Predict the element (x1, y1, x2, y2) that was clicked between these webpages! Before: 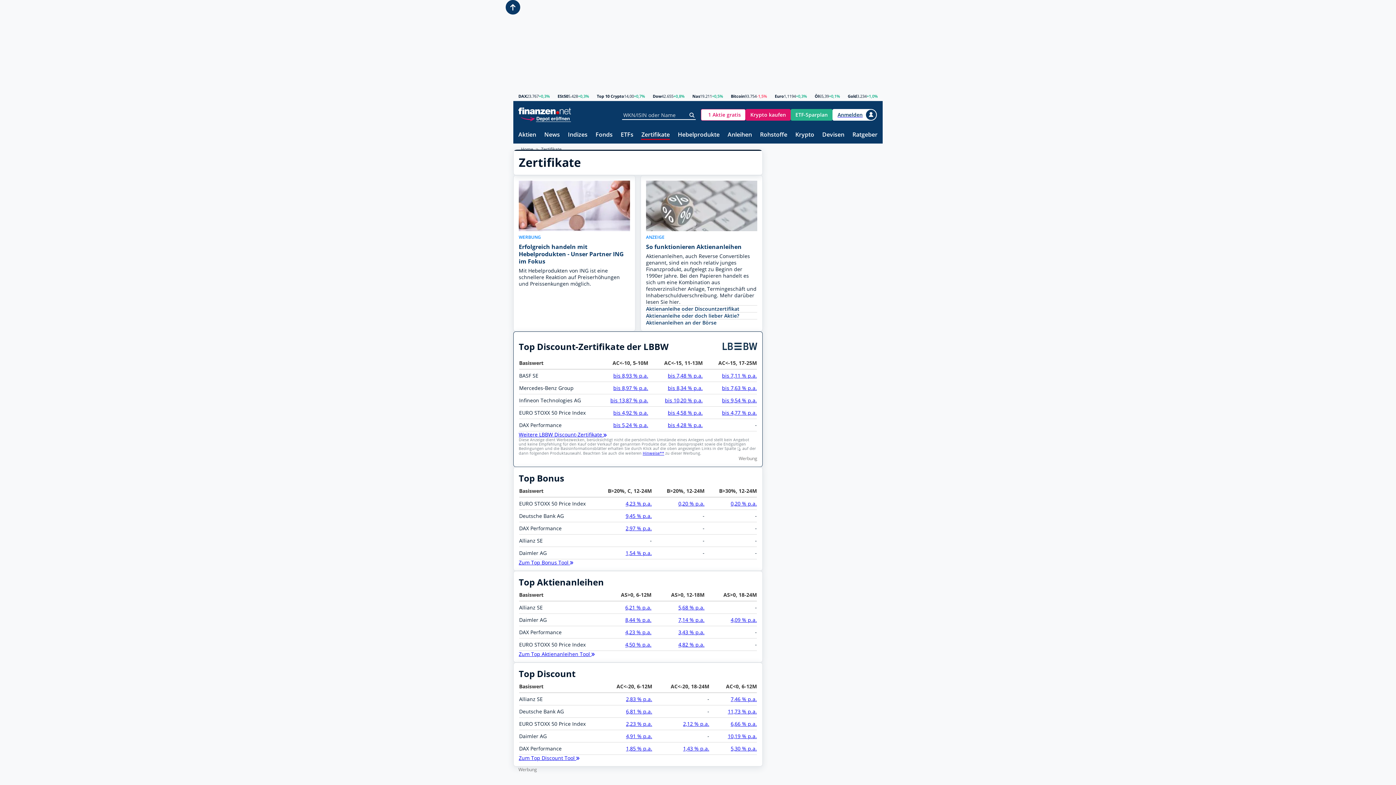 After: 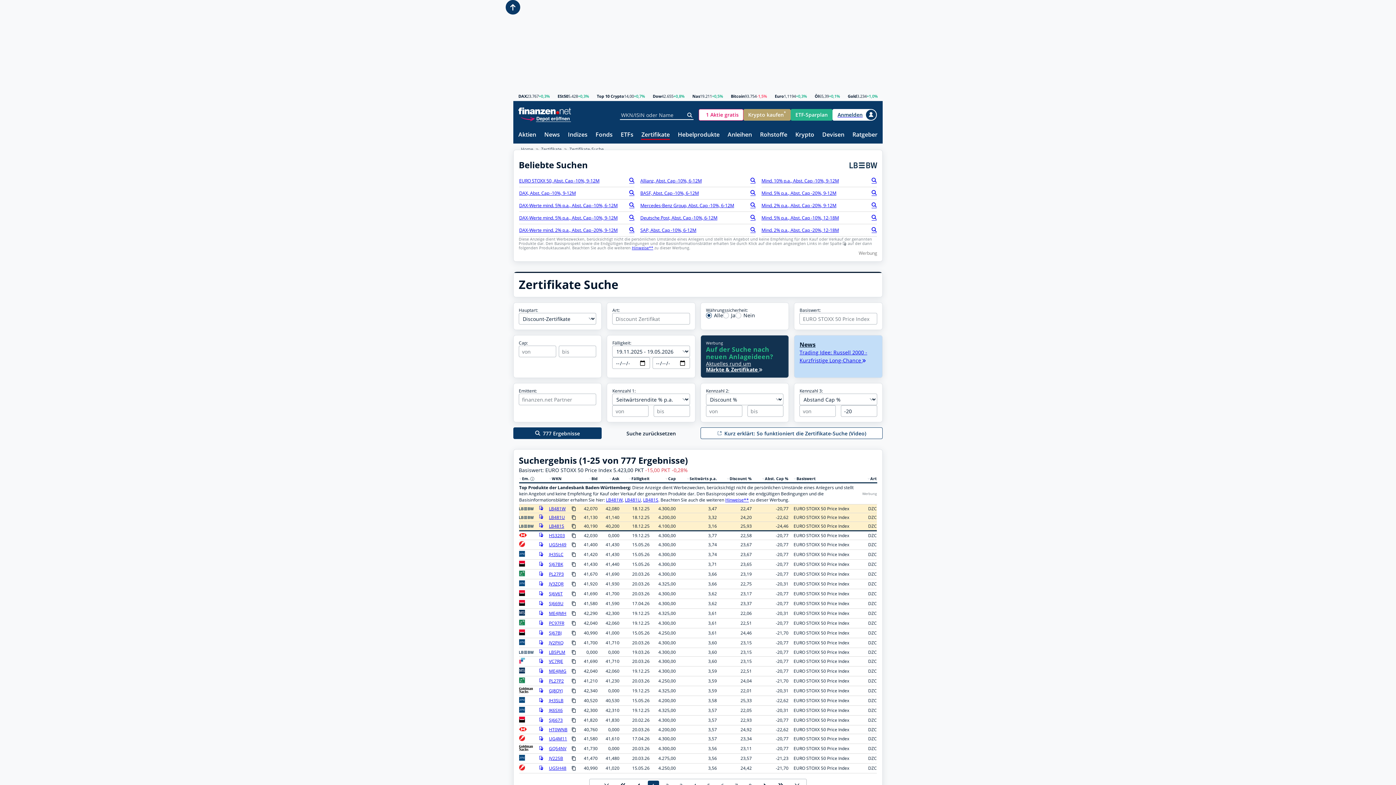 Action: bbox: (626, 720, 652, 727) label: 2,23 % p.a.